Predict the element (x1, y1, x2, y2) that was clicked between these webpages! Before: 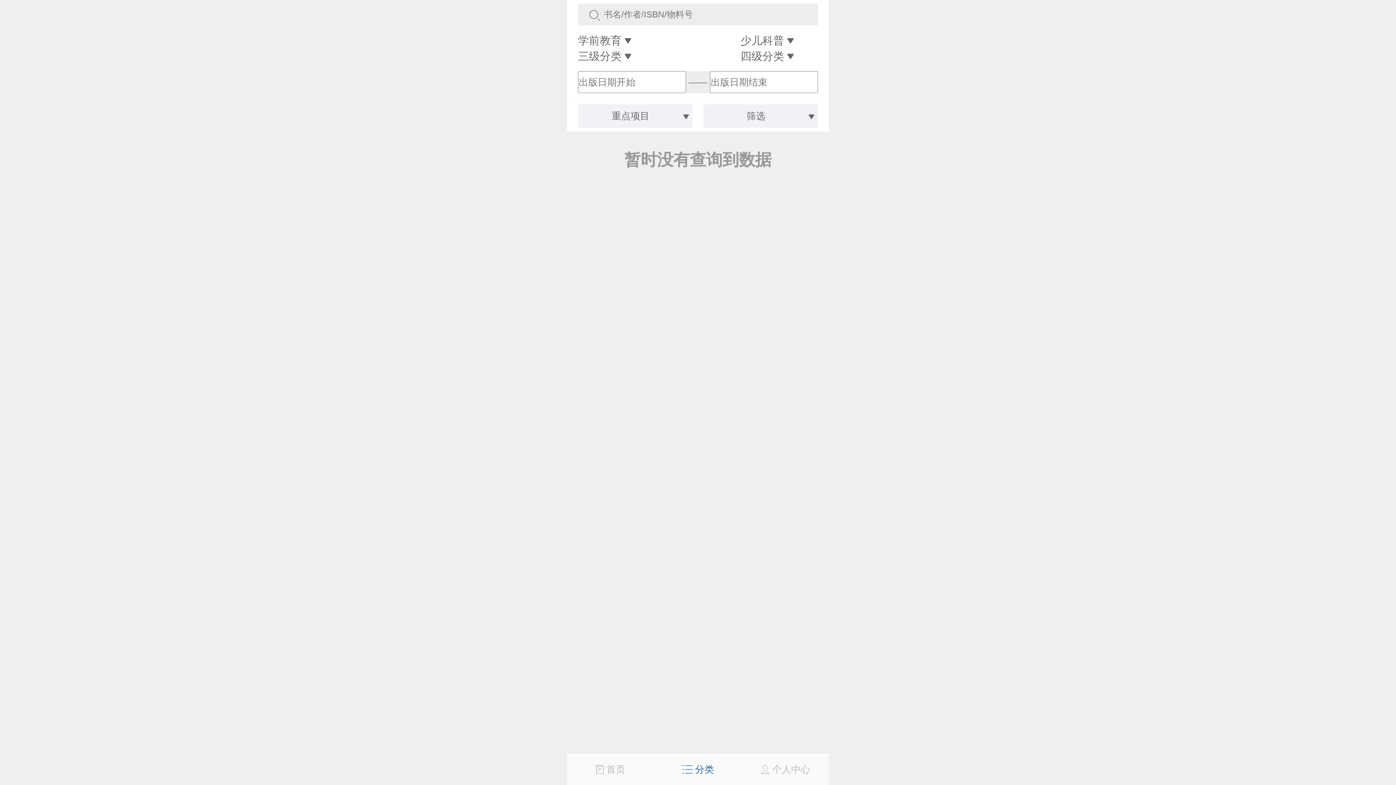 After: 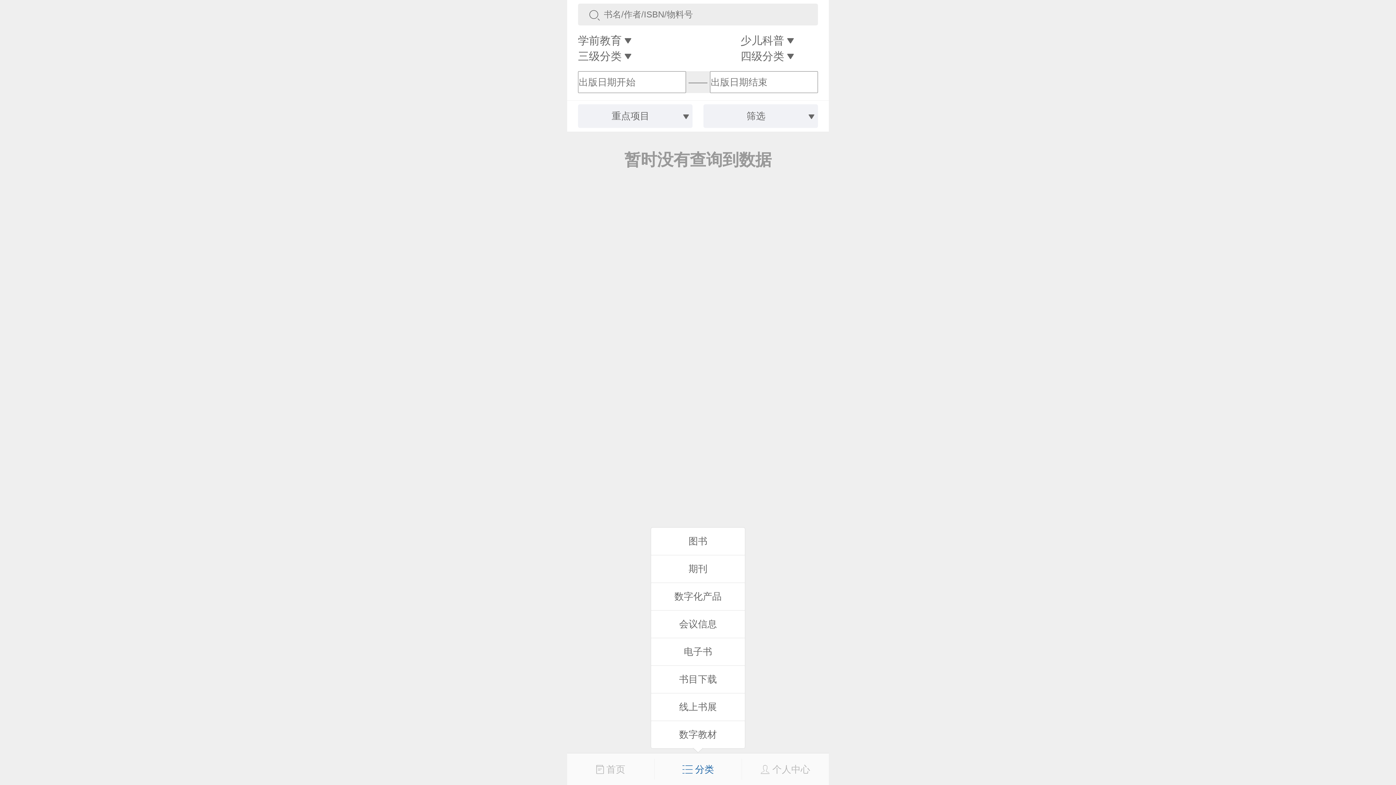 Action: bbox: (654, 759, 741, 780) label:  分类